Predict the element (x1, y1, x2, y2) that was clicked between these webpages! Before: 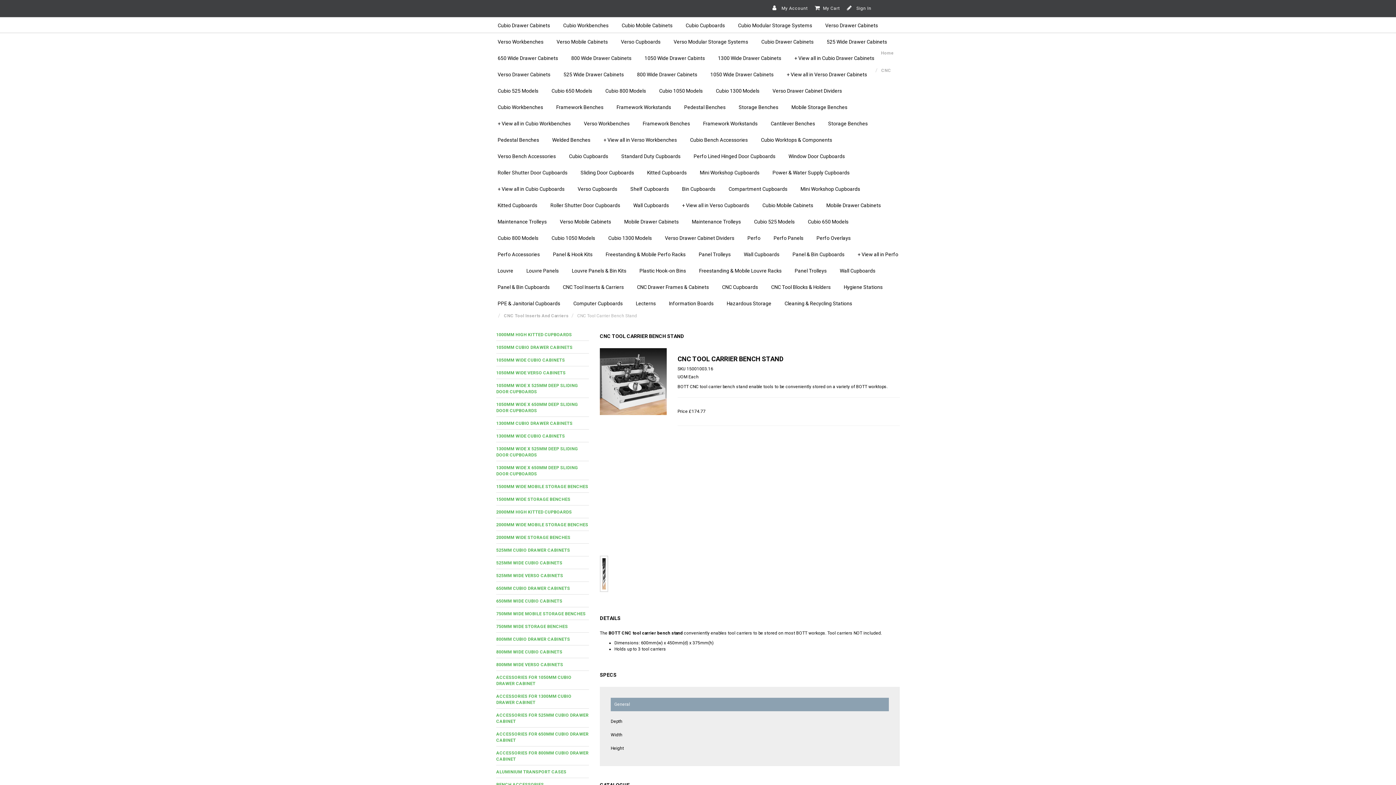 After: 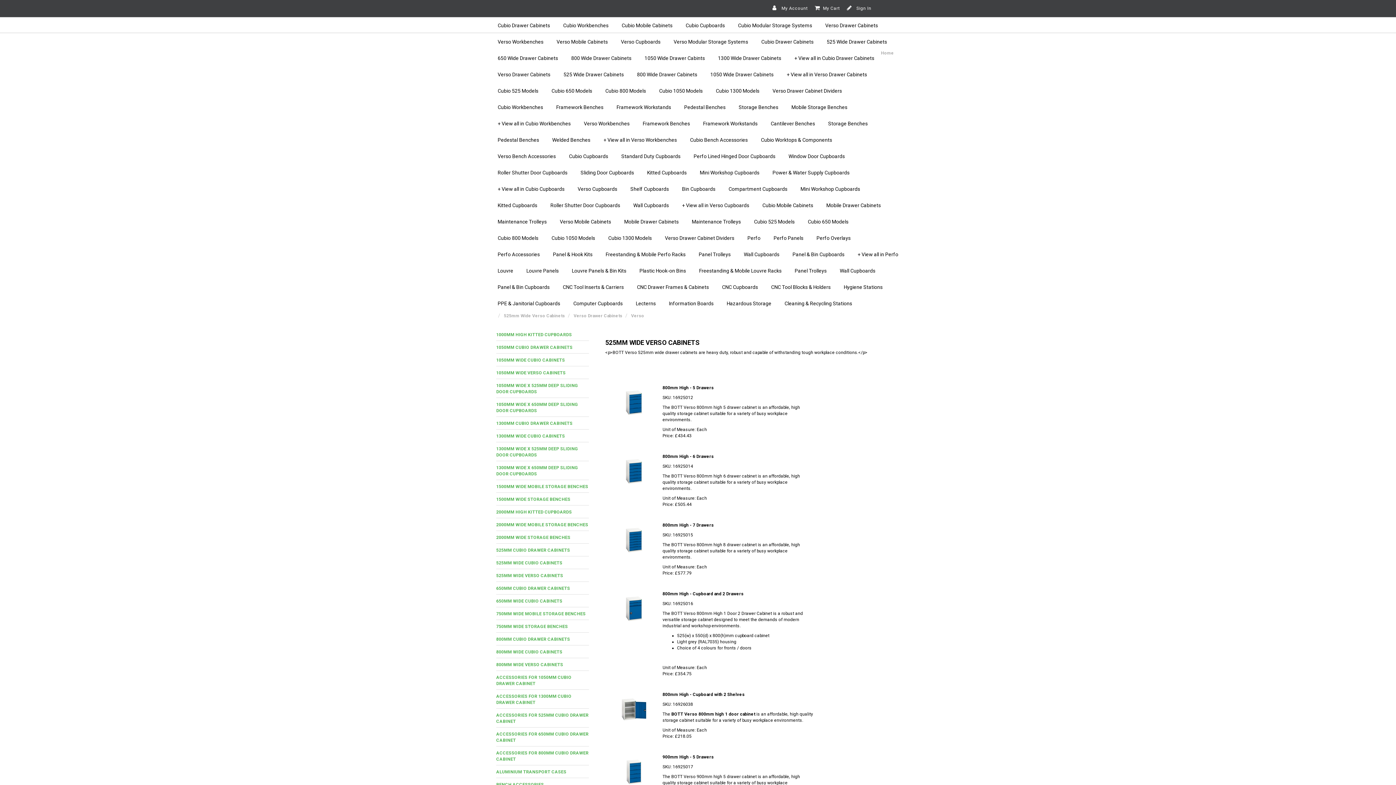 Action: label: 525 Wide Drawer Cabinets bbox: (557, 66, 630, 82)